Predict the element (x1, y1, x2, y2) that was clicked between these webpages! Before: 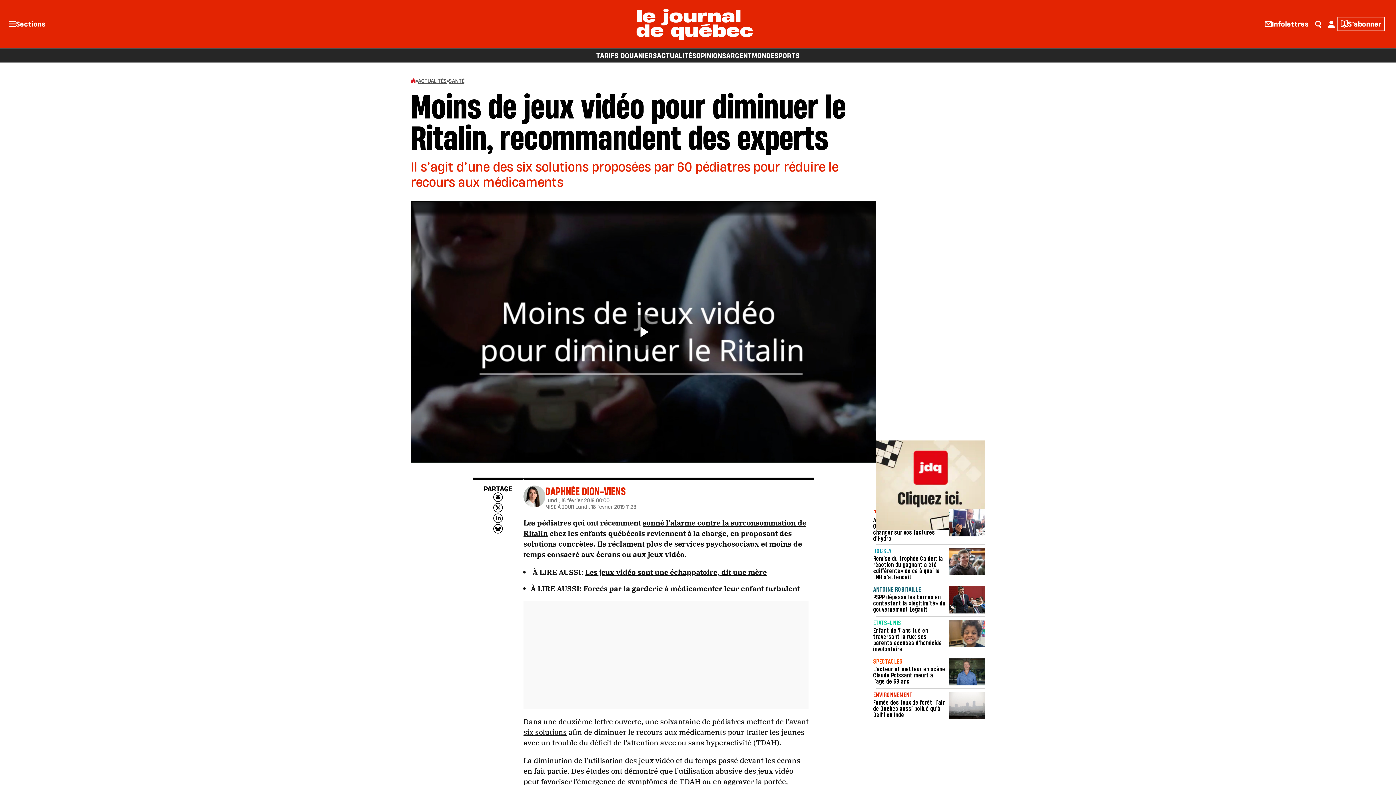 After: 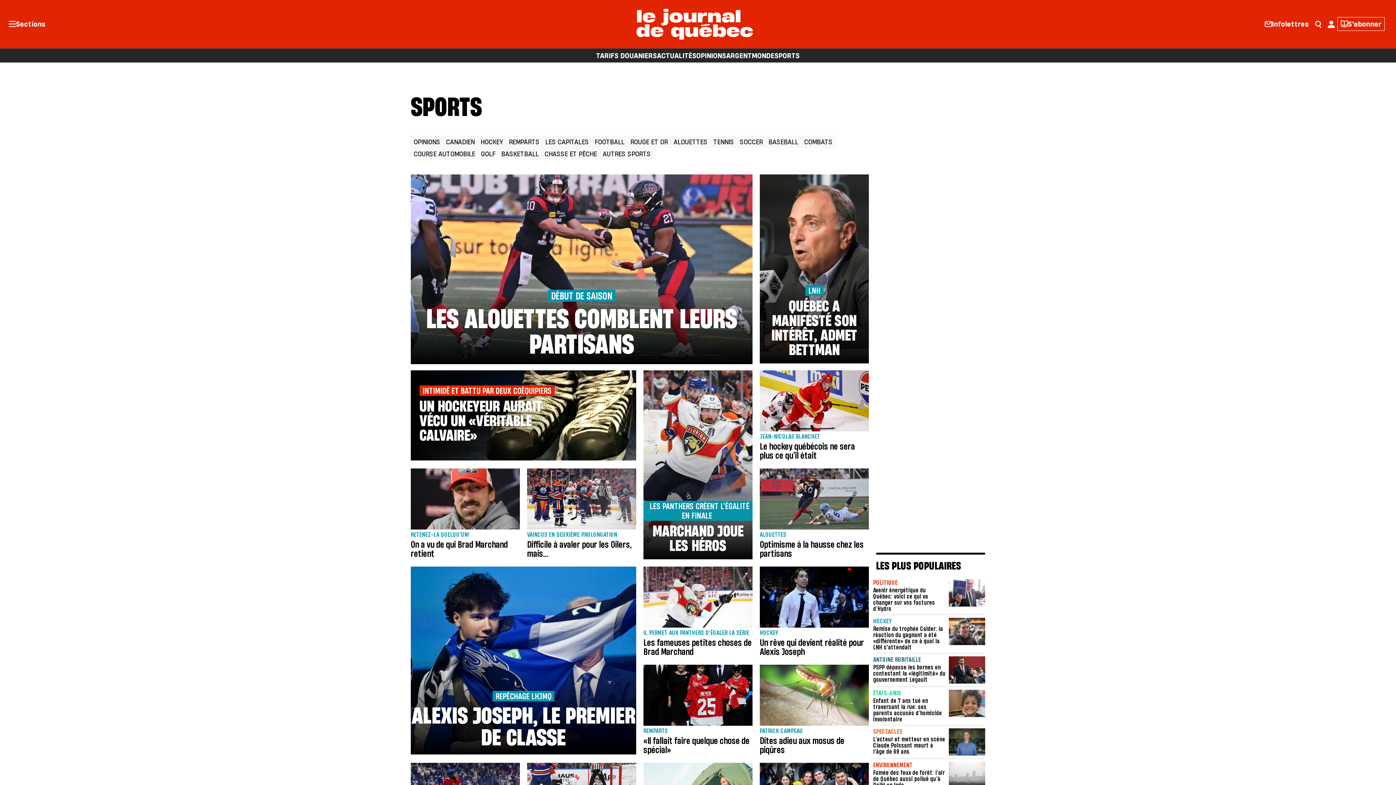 Action: label: SPORTS bbox: (774, 48, 799, 62)